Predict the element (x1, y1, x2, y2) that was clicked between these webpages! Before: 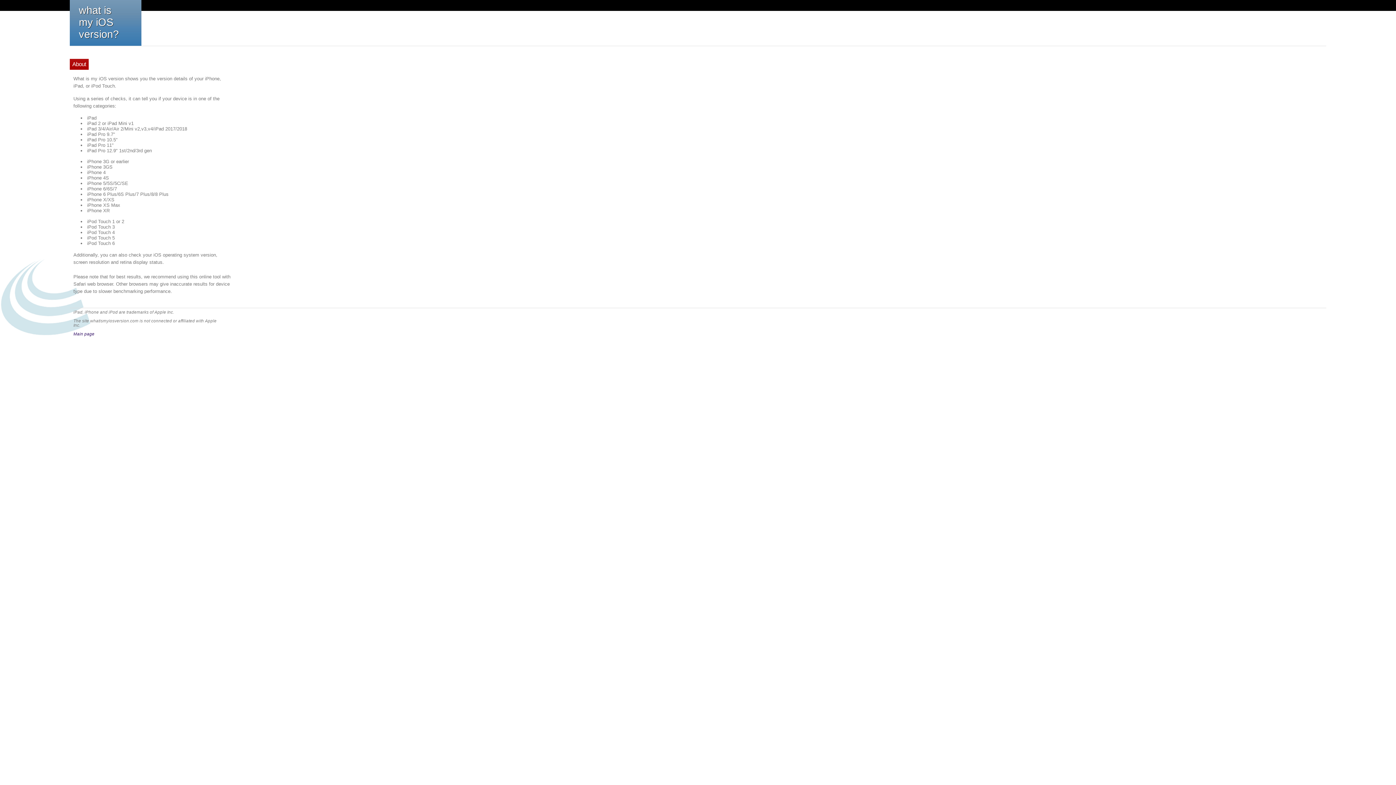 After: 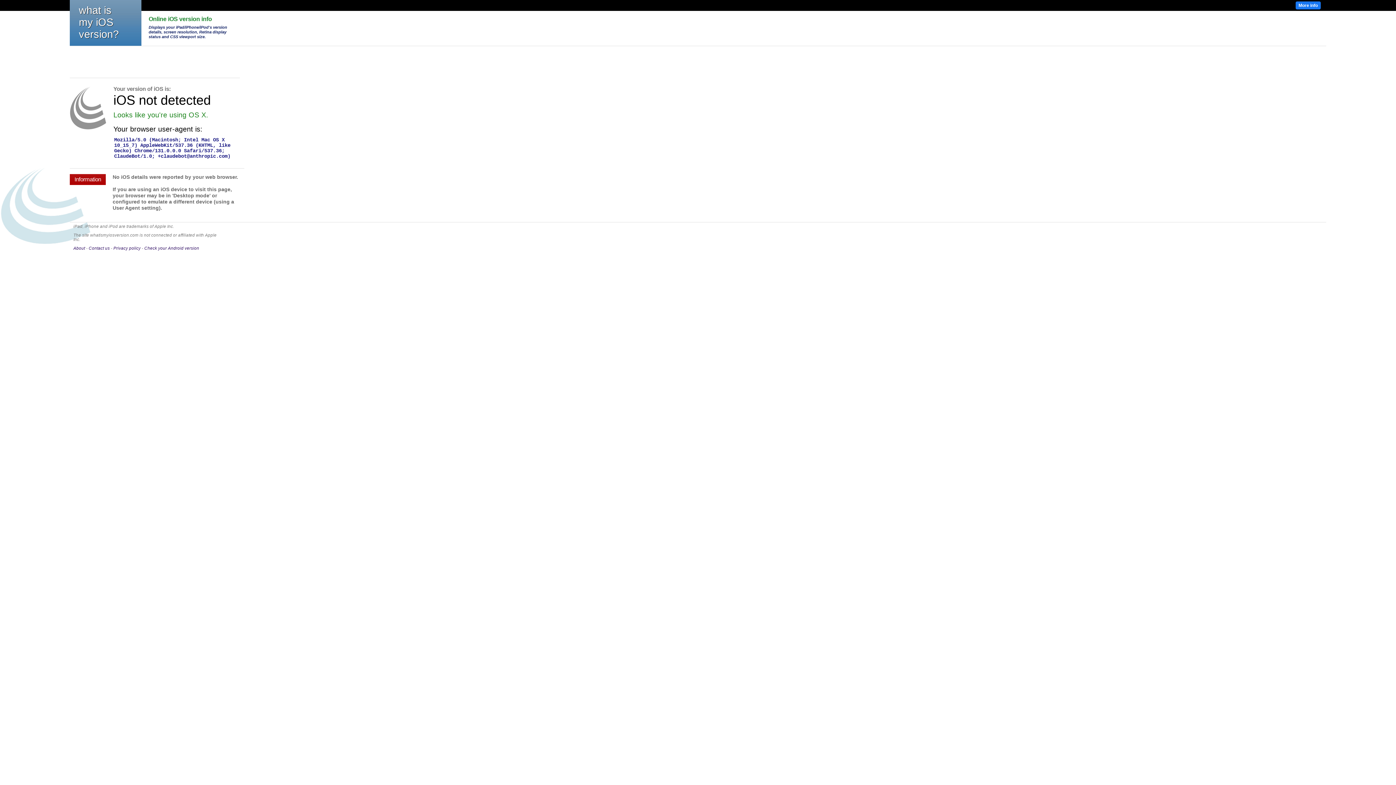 Action: label: Main page bbox: (73, 332, 94, 336)